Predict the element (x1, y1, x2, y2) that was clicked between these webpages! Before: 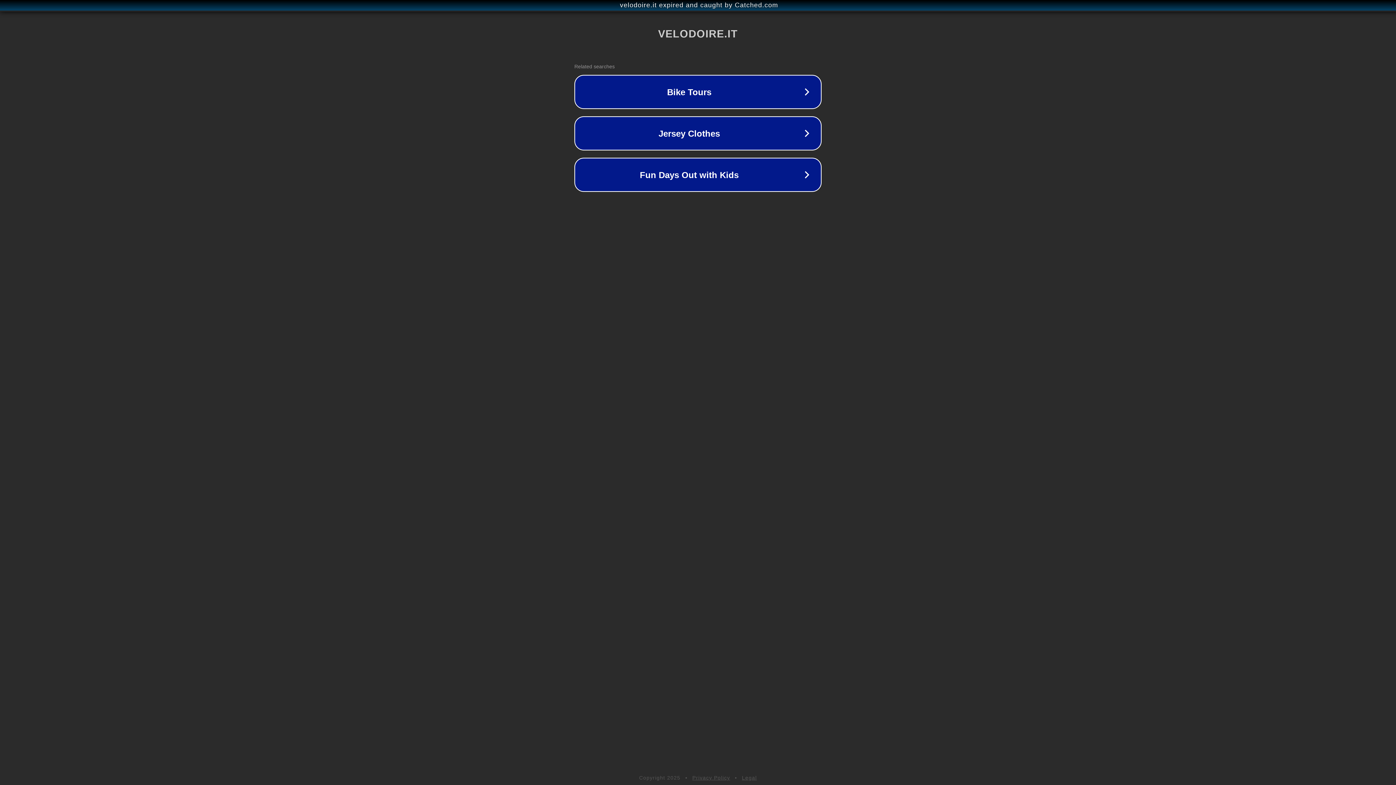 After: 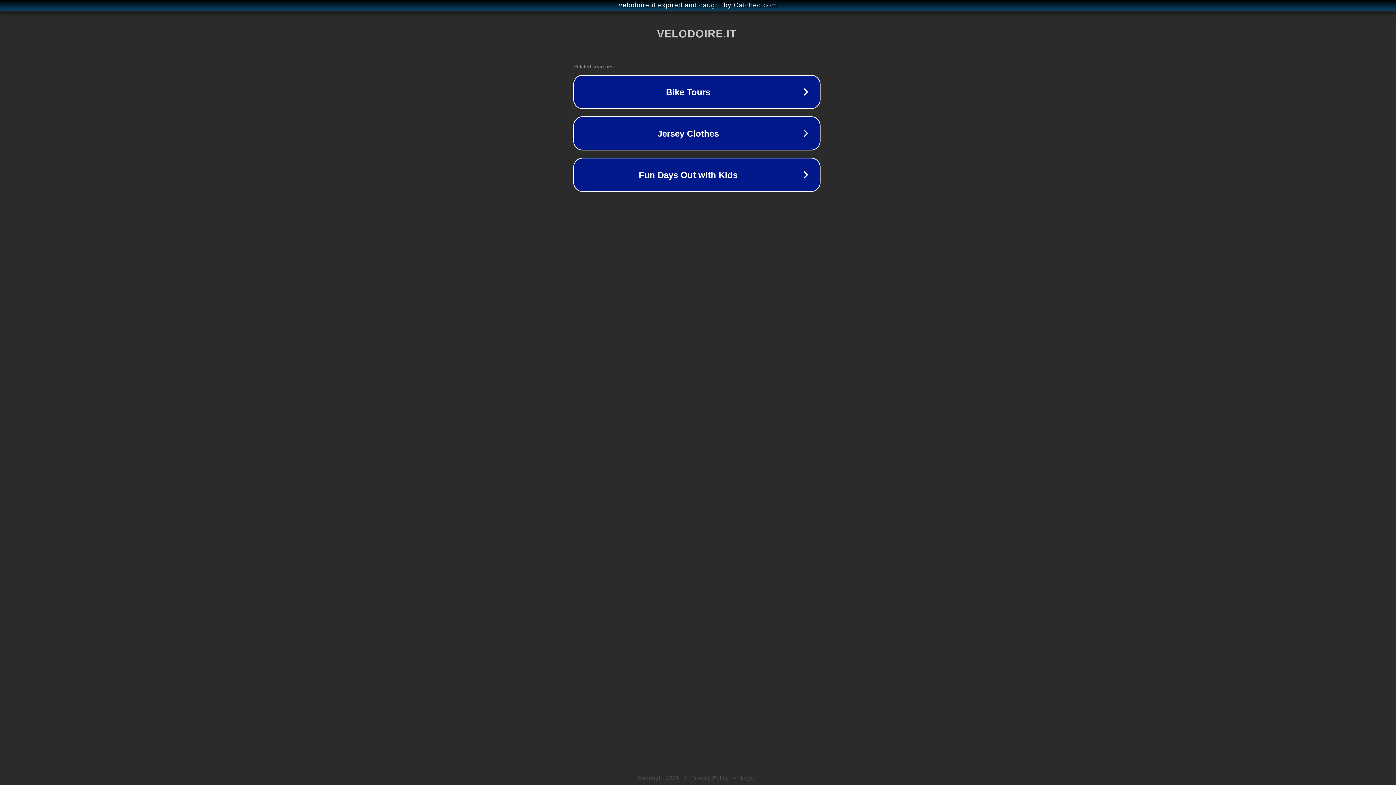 Action: bbox: (1, 1, 1397, 9) label: velodoire.it expired and caught by Catched.com